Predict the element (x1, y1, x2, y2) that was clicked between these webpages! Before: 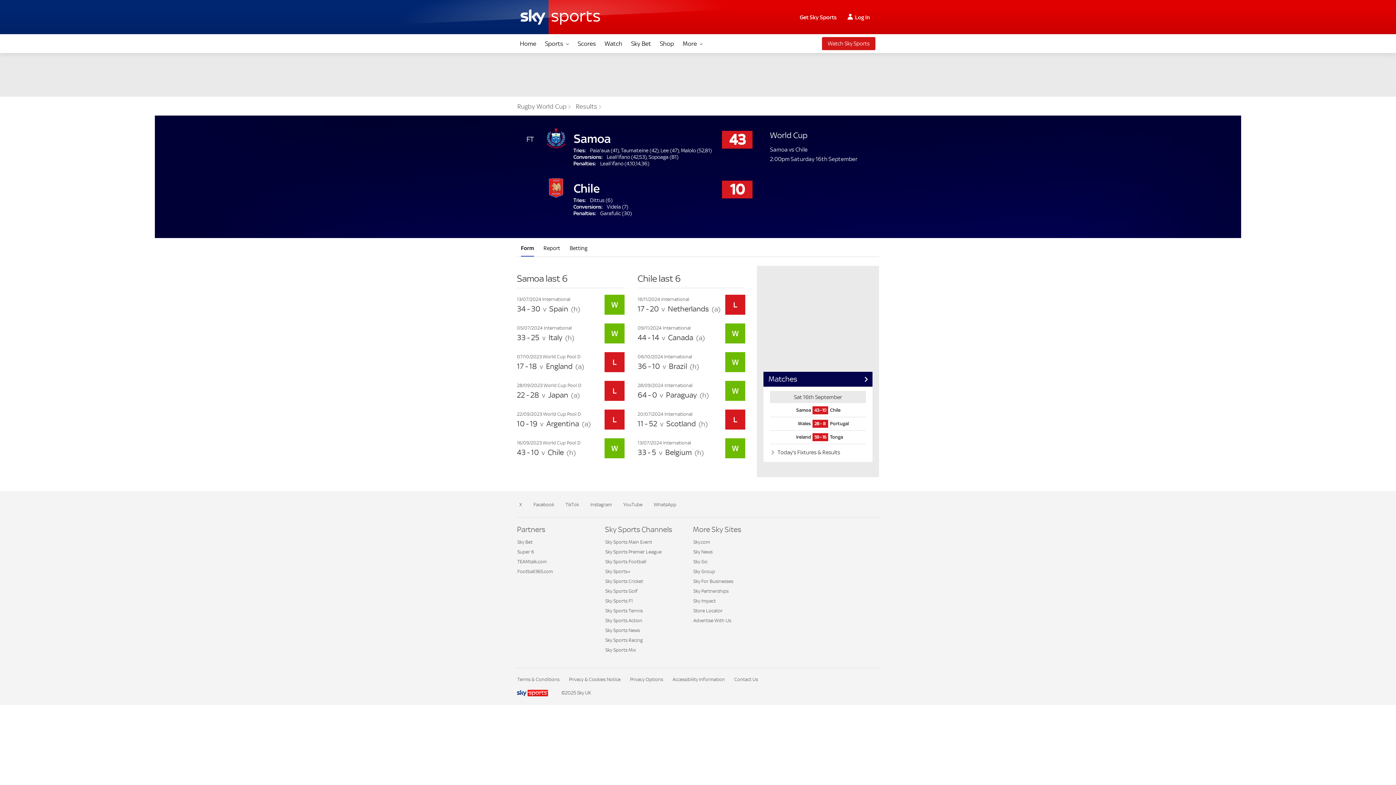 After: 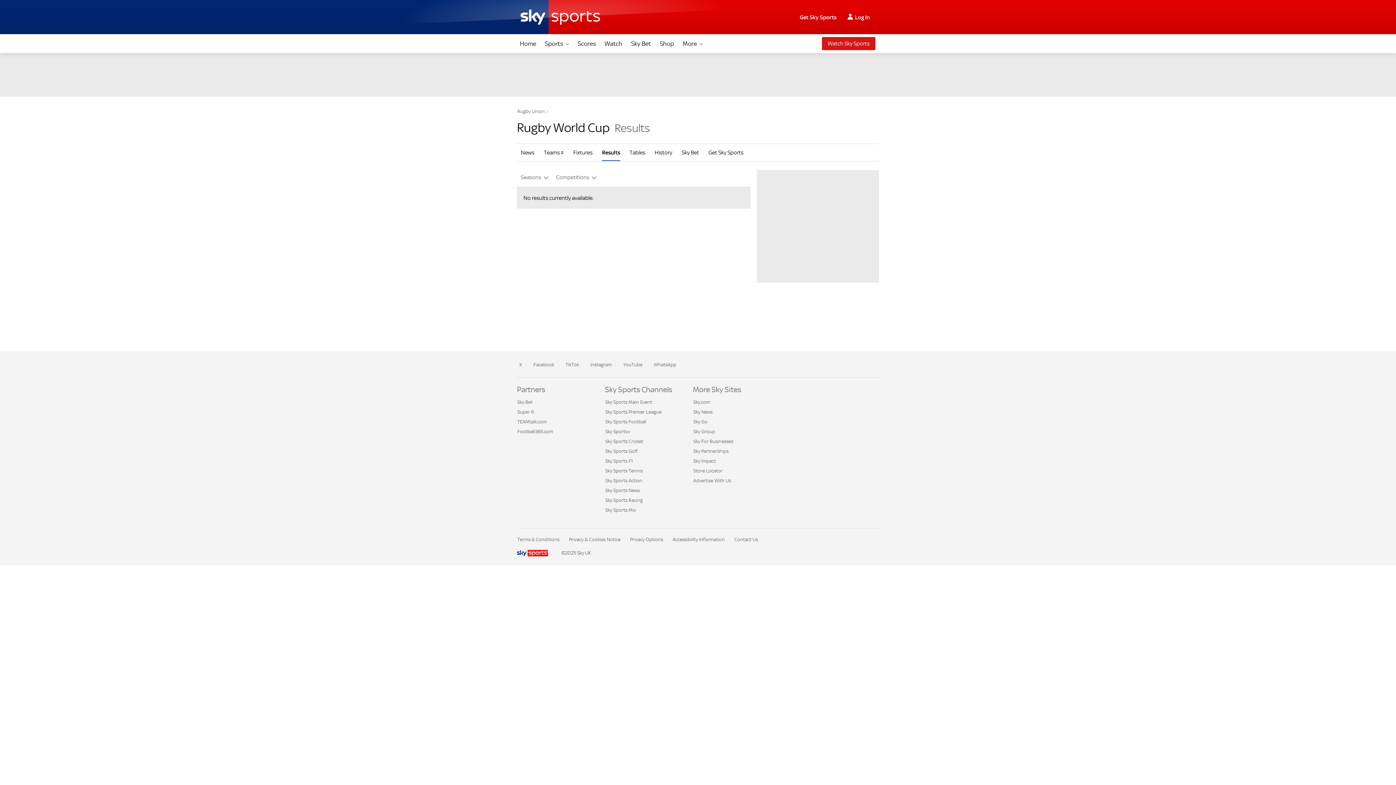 Action: label: Results bbox: (575, 100, 602, 112)